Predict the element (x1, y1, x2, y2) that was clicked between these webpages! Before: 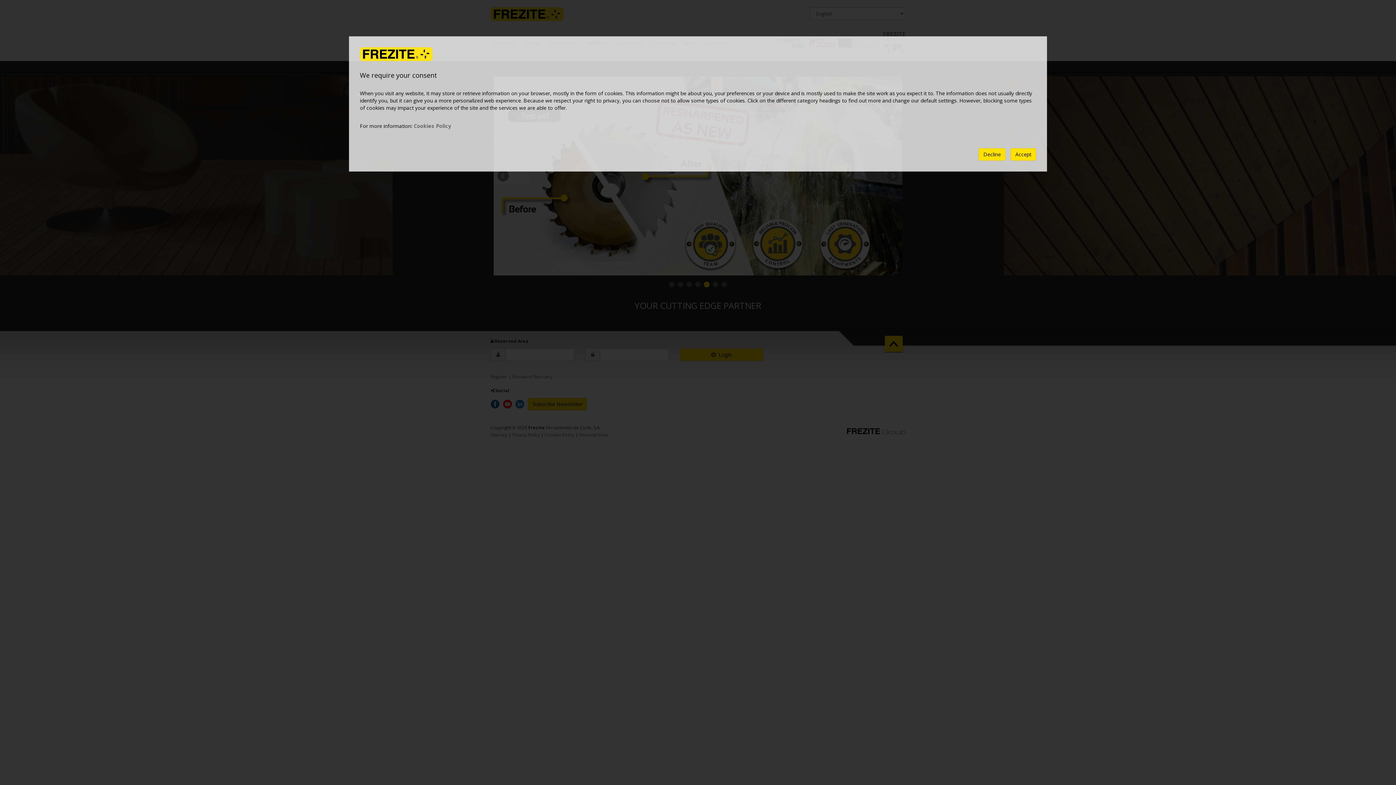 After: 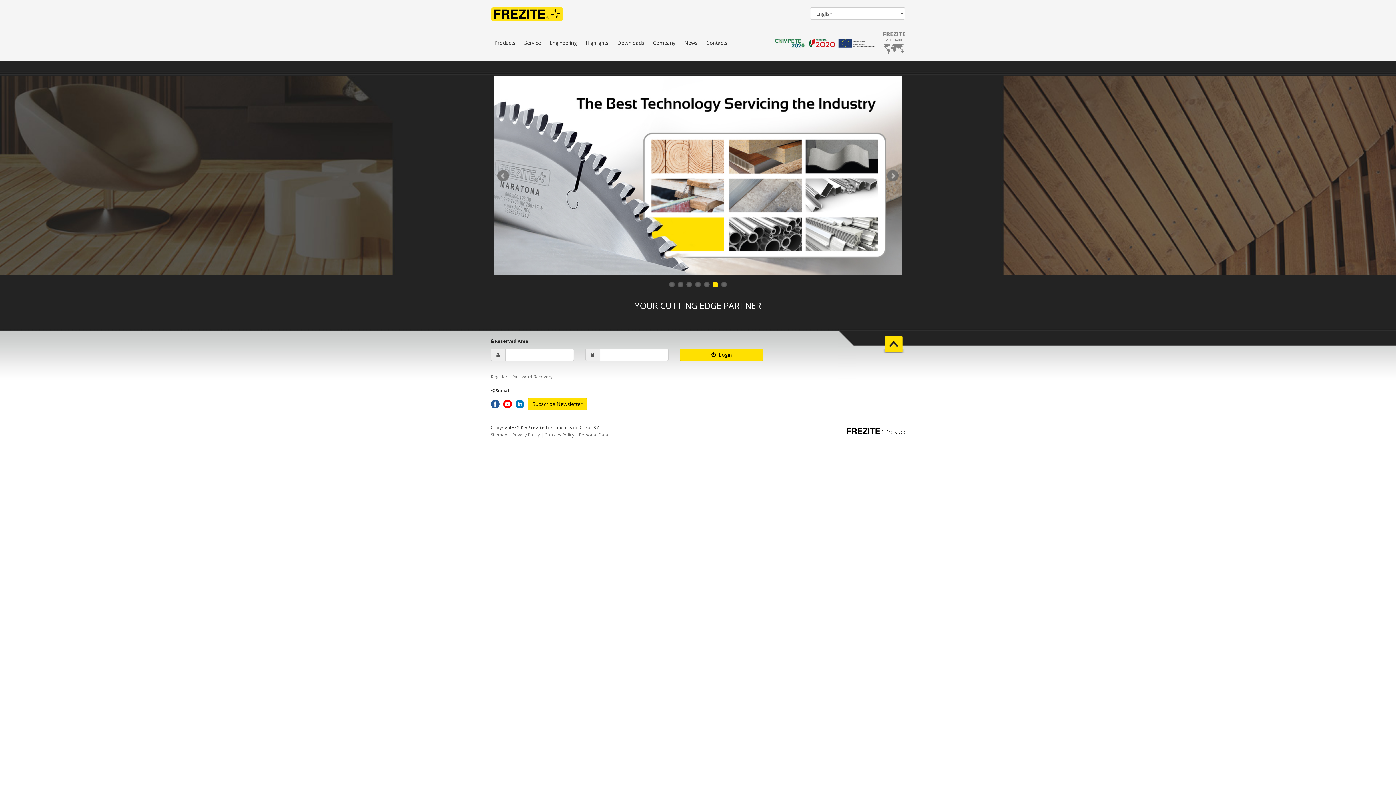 Action: label: Accept bbox: (1010, 148, 1036, 160)